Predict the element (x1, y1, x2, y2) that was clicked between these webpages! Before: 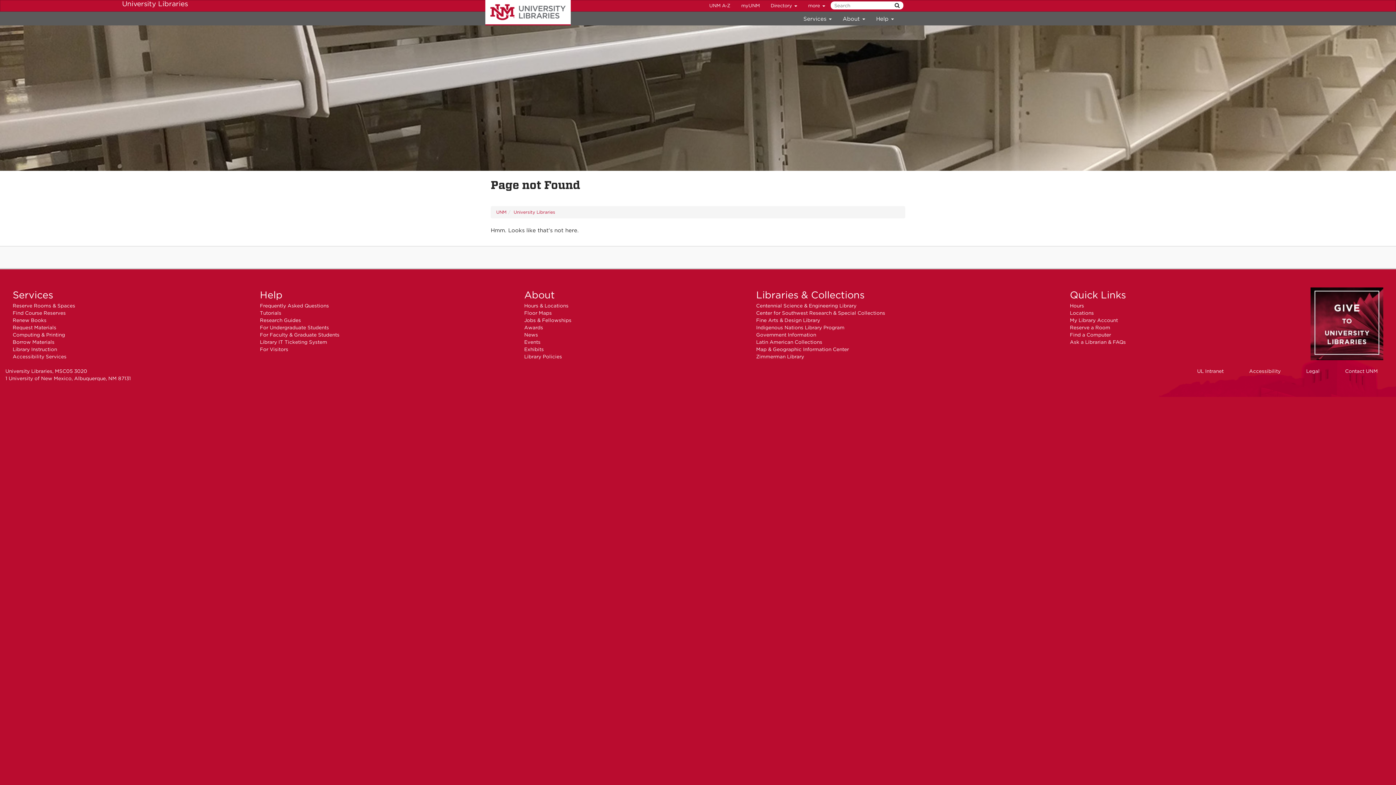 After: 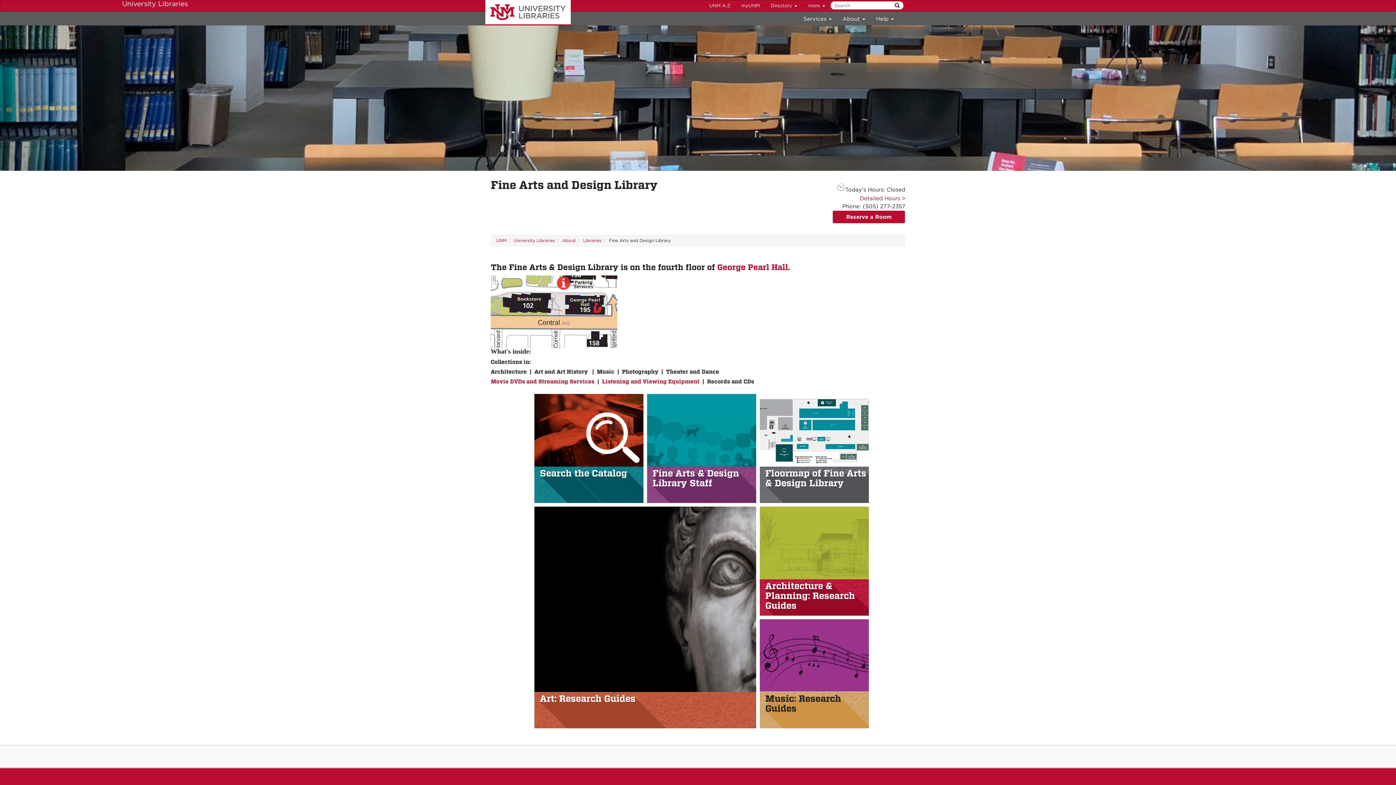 Action: label: Fine Arts & Design Library bbox: (756, 317, 820, 323)